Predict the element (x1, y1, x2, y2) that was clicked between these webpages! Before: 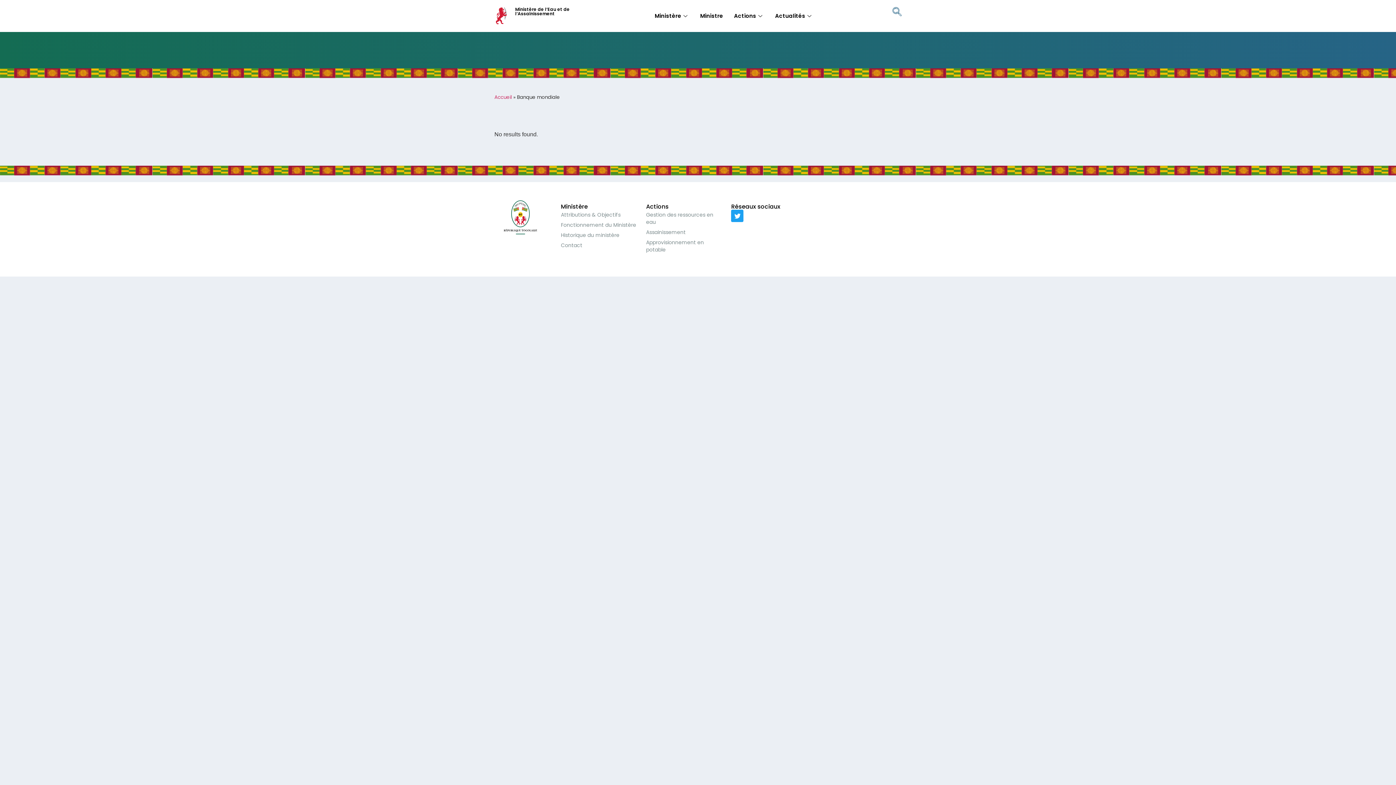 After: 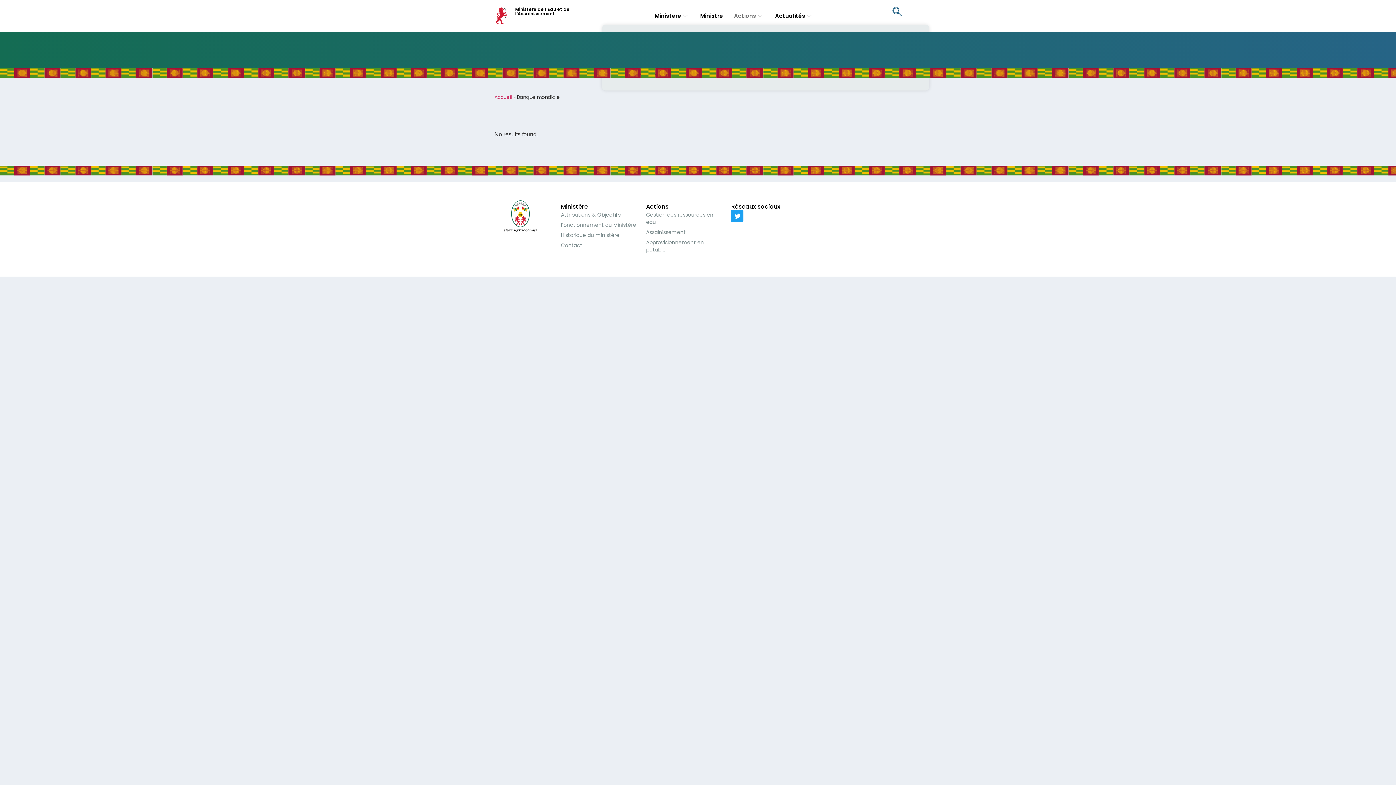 Action: bbox: (728, 7, 769, 24) label: Actions